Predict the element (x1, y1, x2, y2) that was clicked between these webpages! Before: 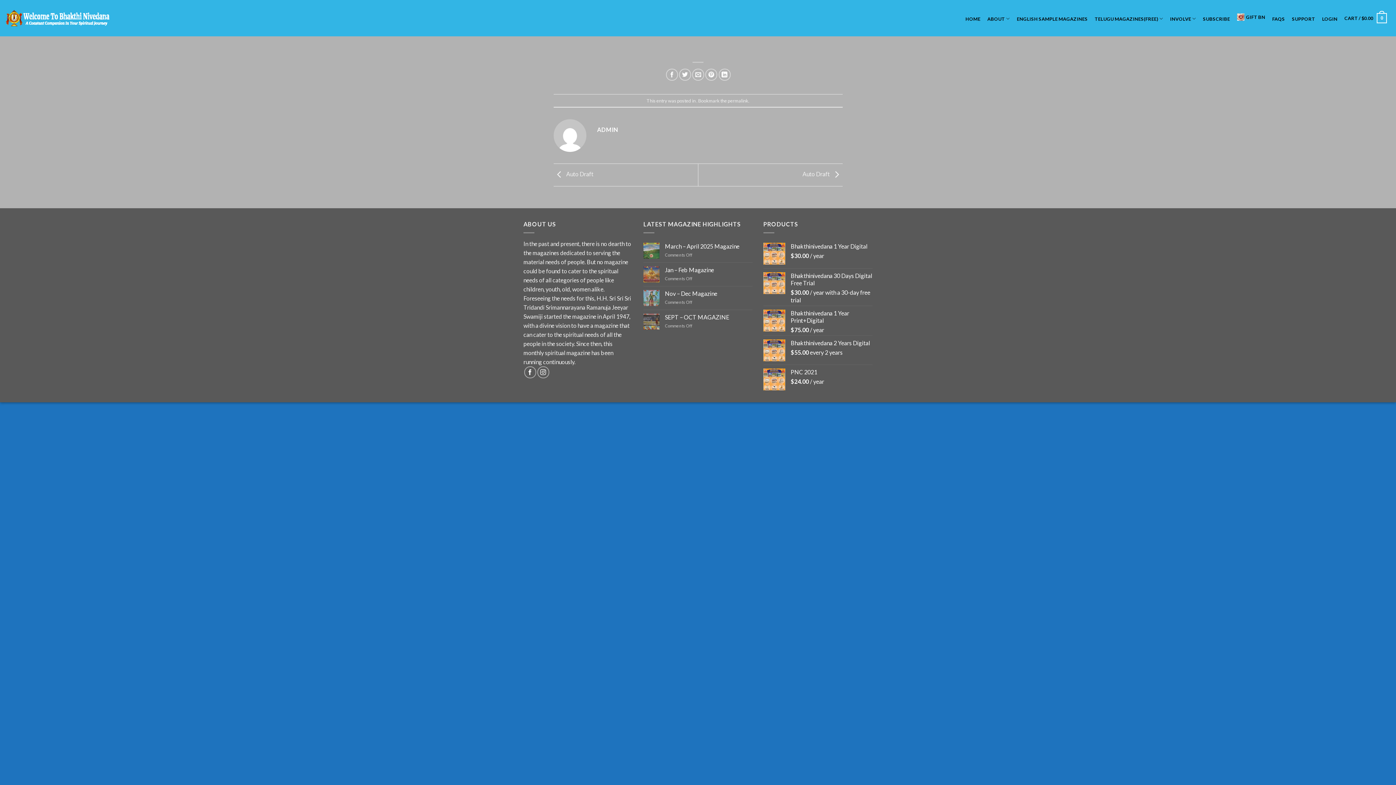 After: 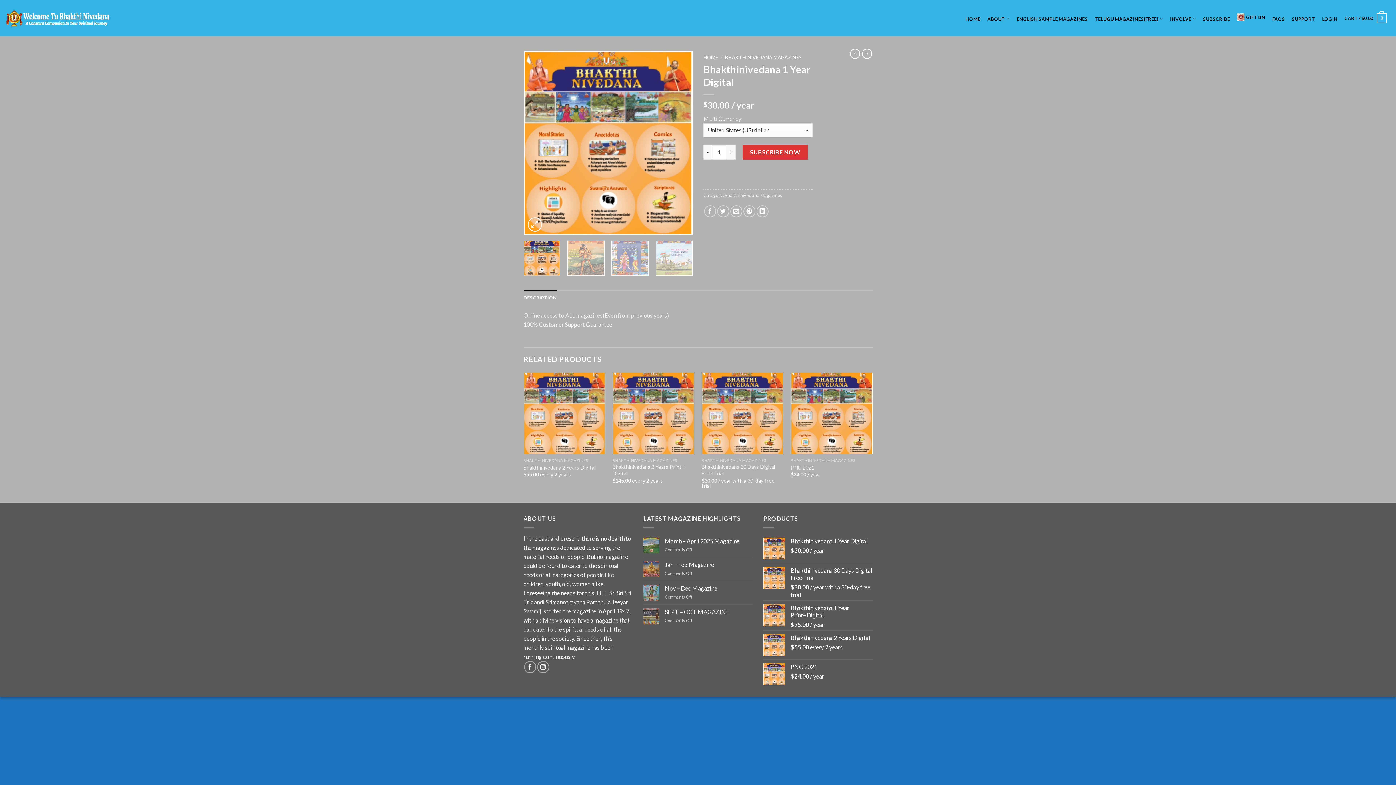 Action: label: Bhakthinivedana 1 Year Digital bbox: (790, 242, 872, 250)